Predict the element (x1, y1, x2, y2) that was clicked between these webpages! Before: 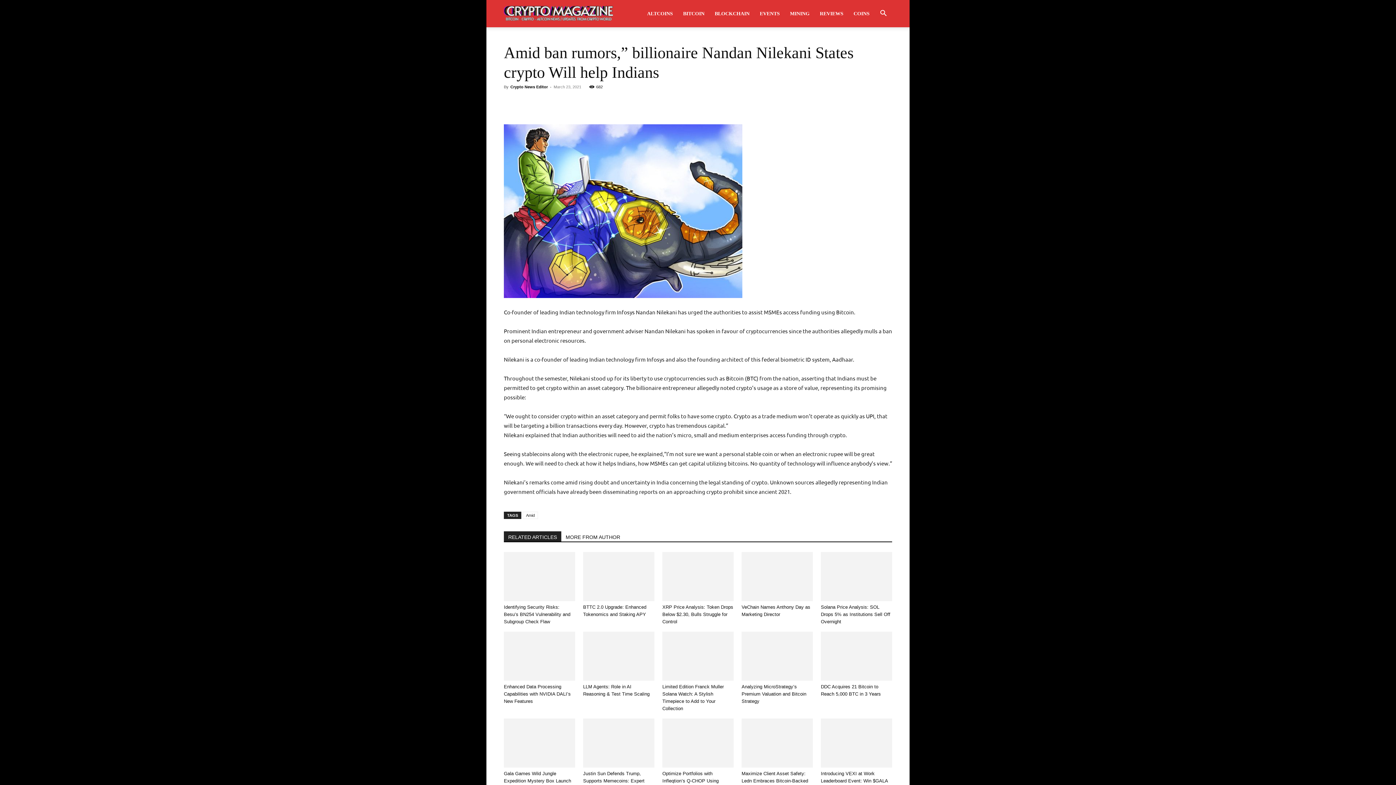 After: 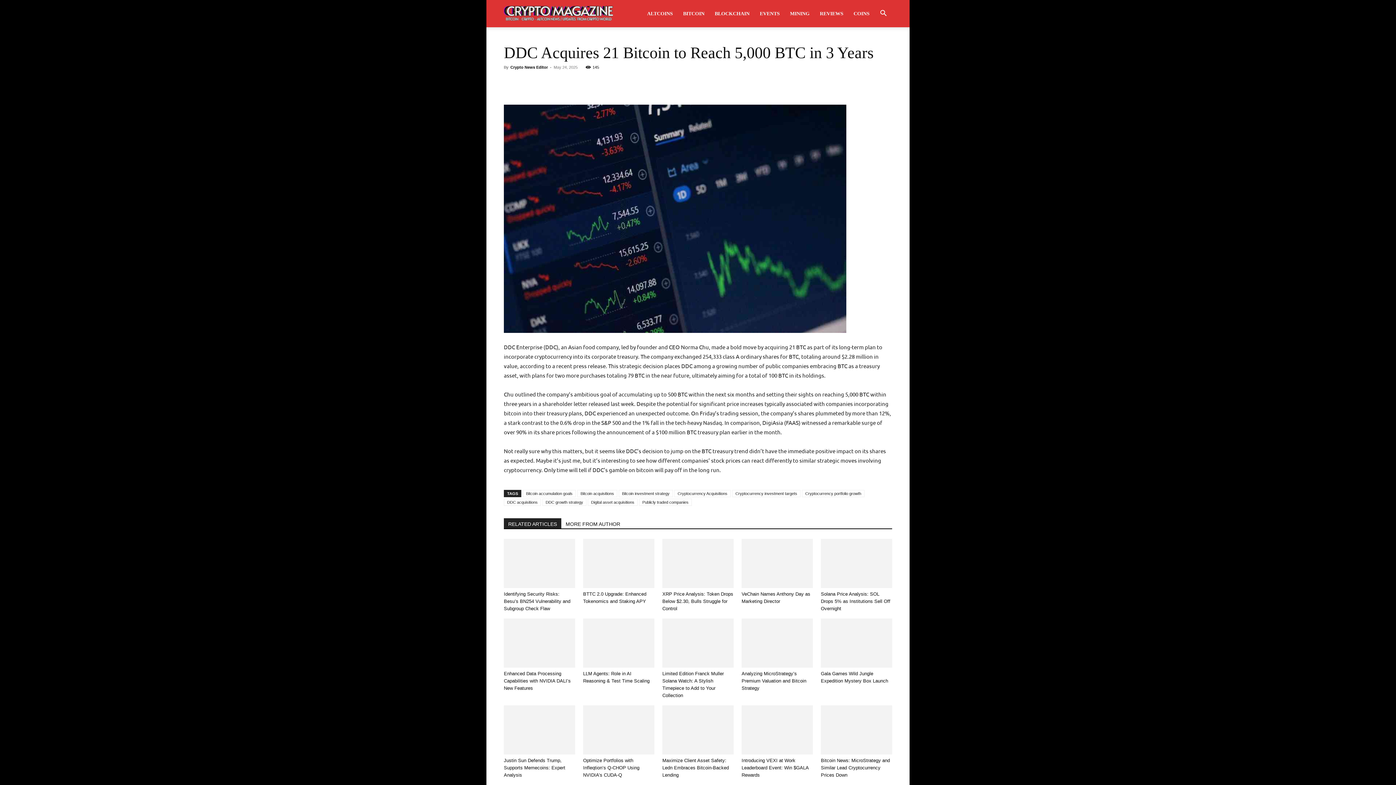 Action: bbox: (821, 631, 892, 680)